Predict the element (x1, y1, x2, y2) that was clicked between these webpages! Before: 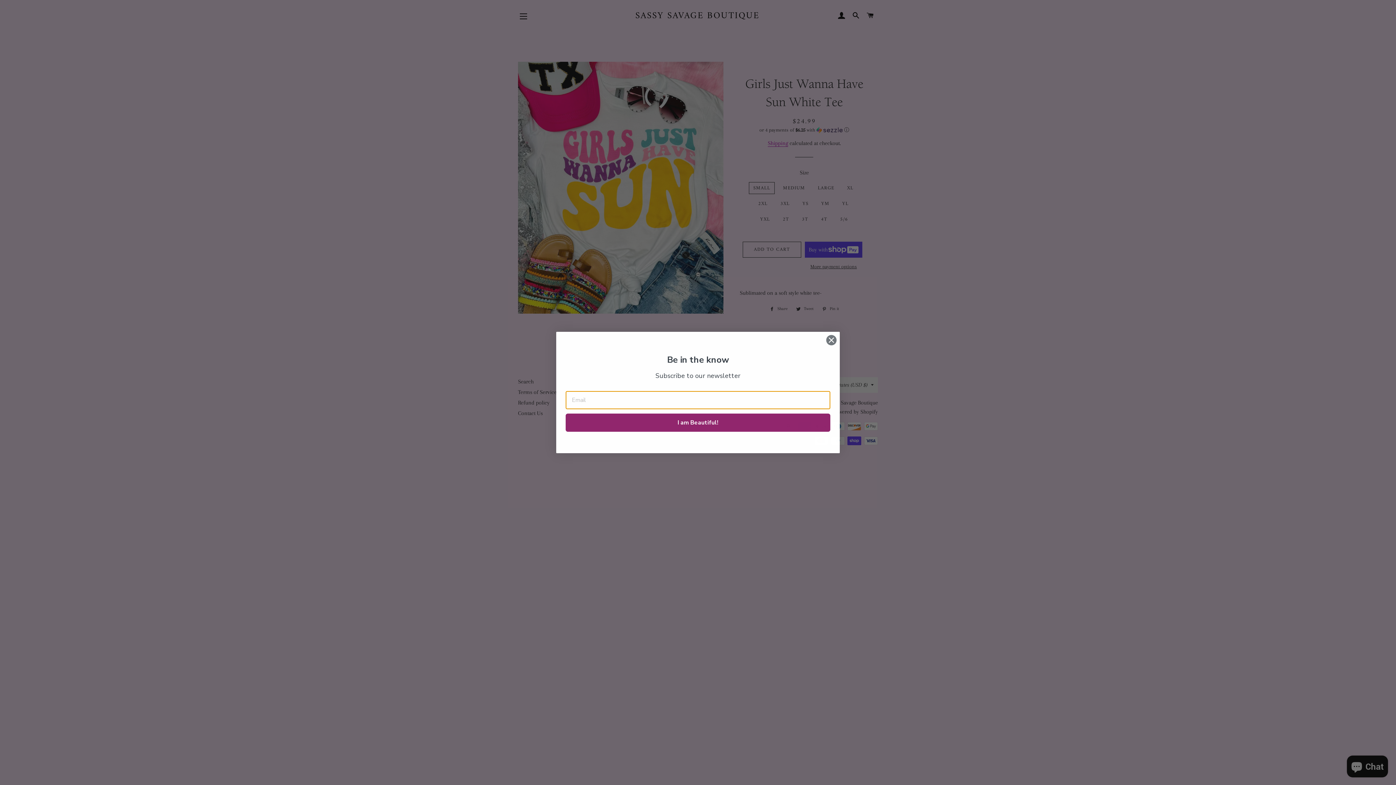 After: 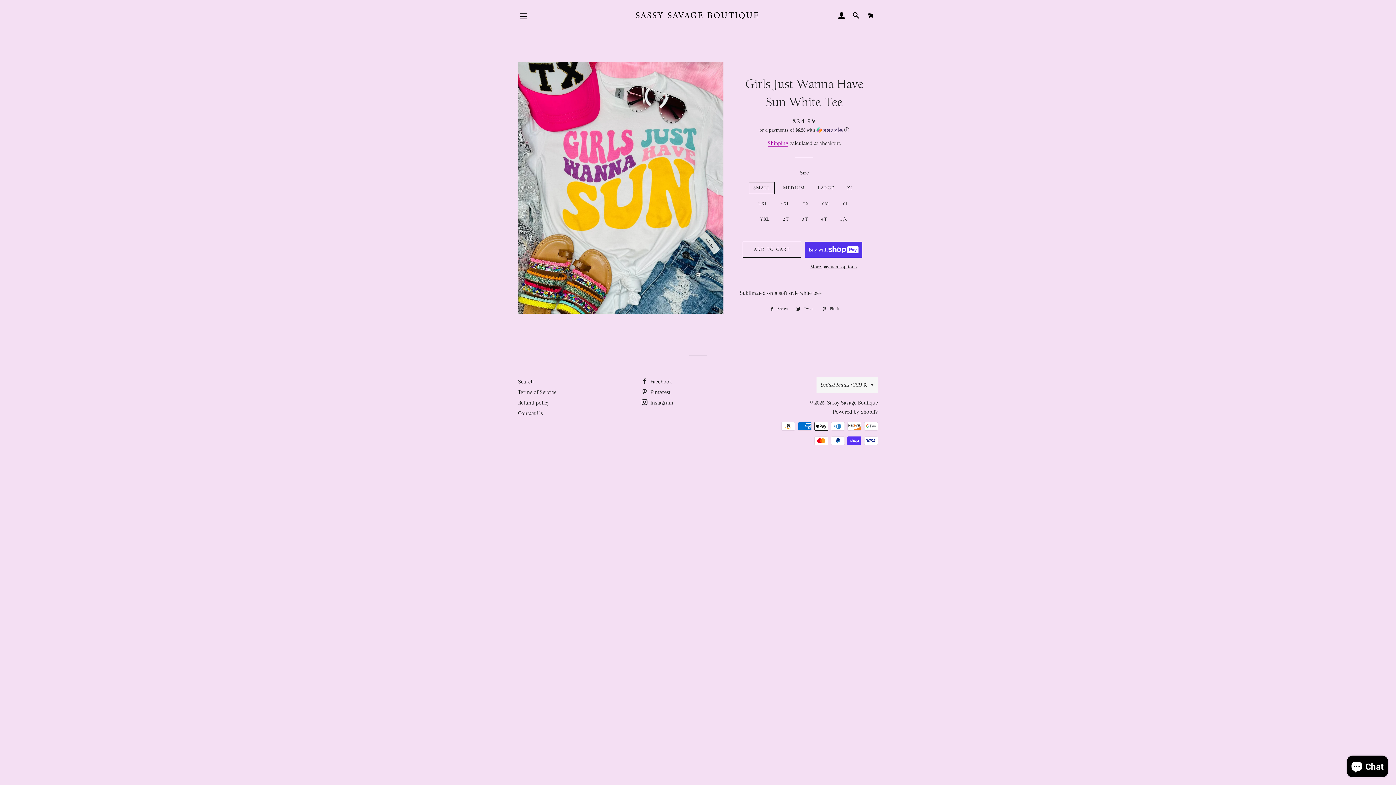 Action: bbox: (826, 334, 837, 345) label: Close dialog